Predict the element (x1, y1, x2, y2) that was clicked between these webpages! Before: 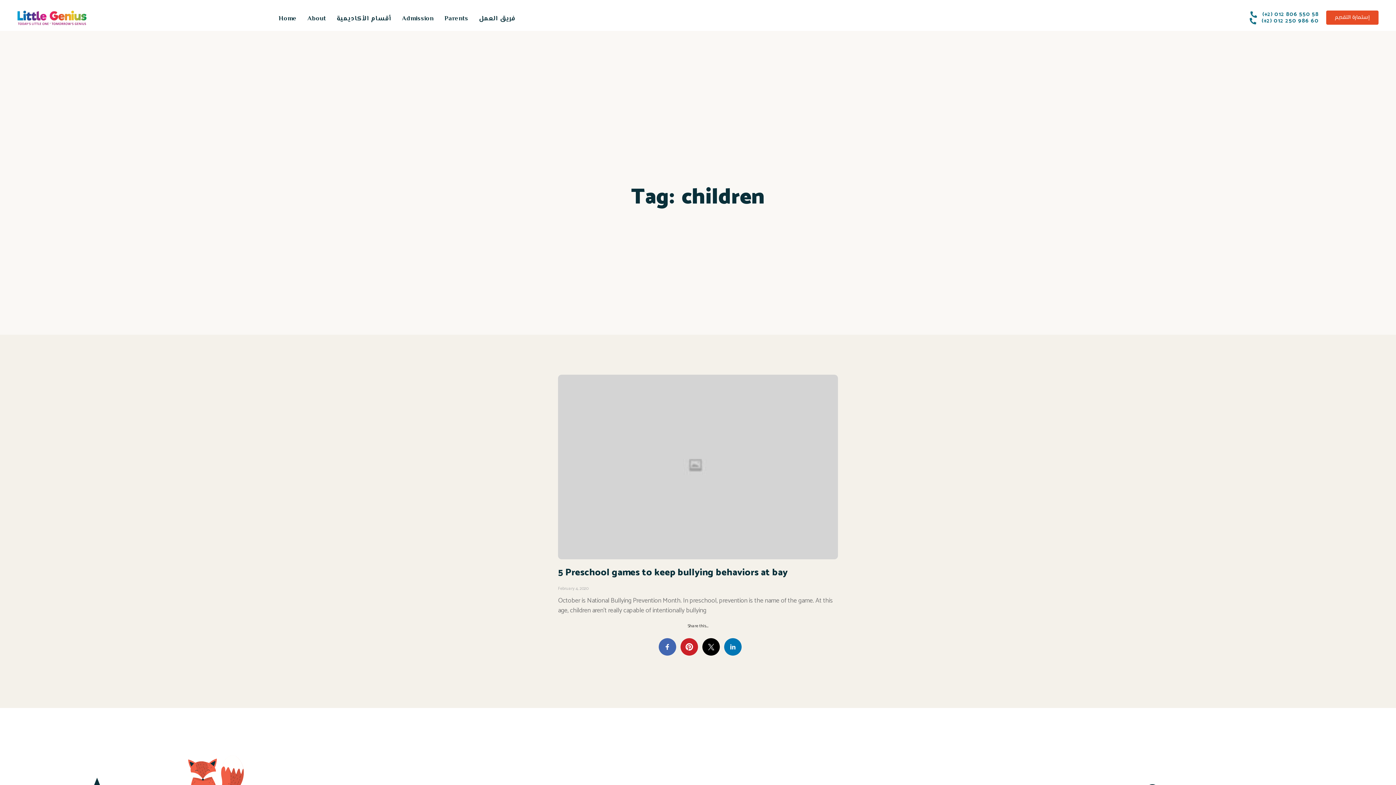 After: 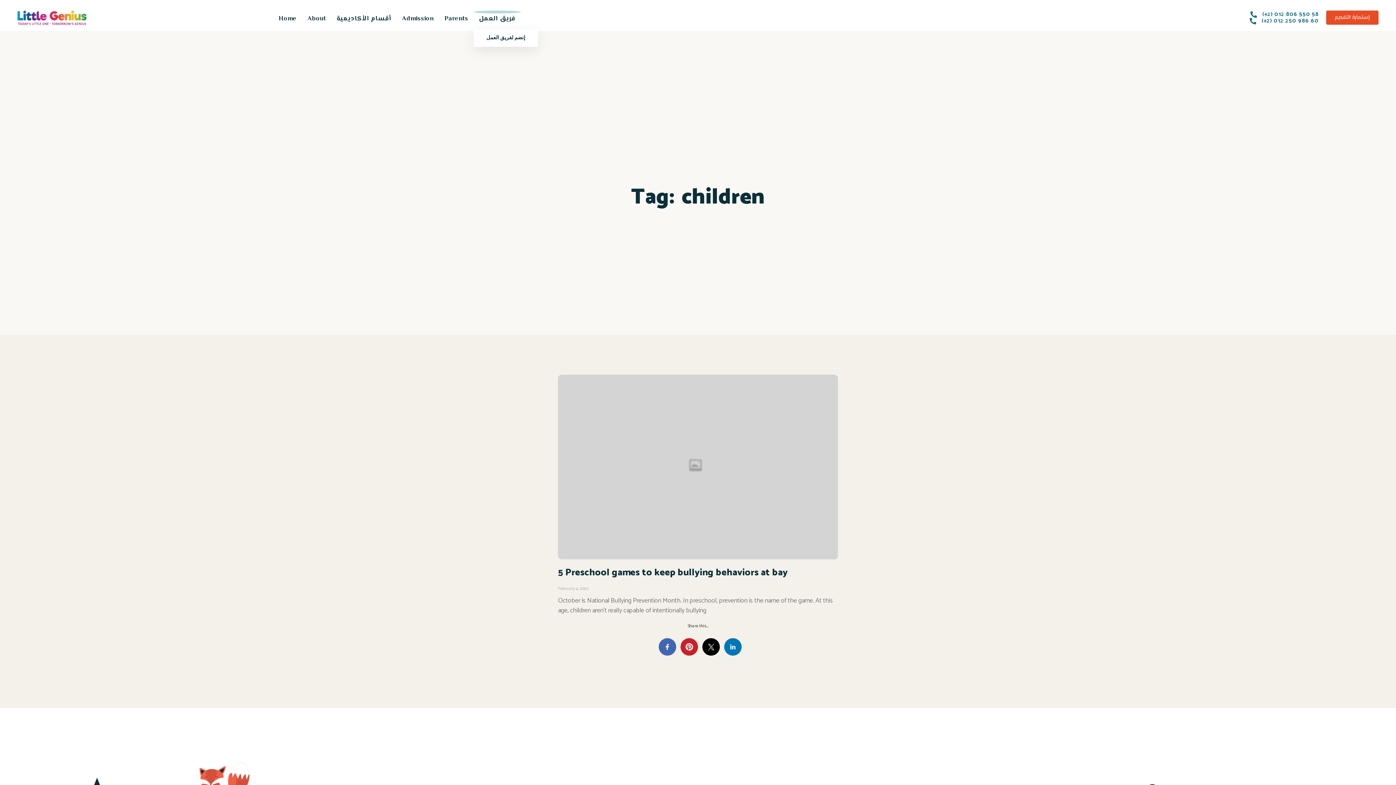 Action: label: فريق العمل bbox: (473, 10, 521, 27)